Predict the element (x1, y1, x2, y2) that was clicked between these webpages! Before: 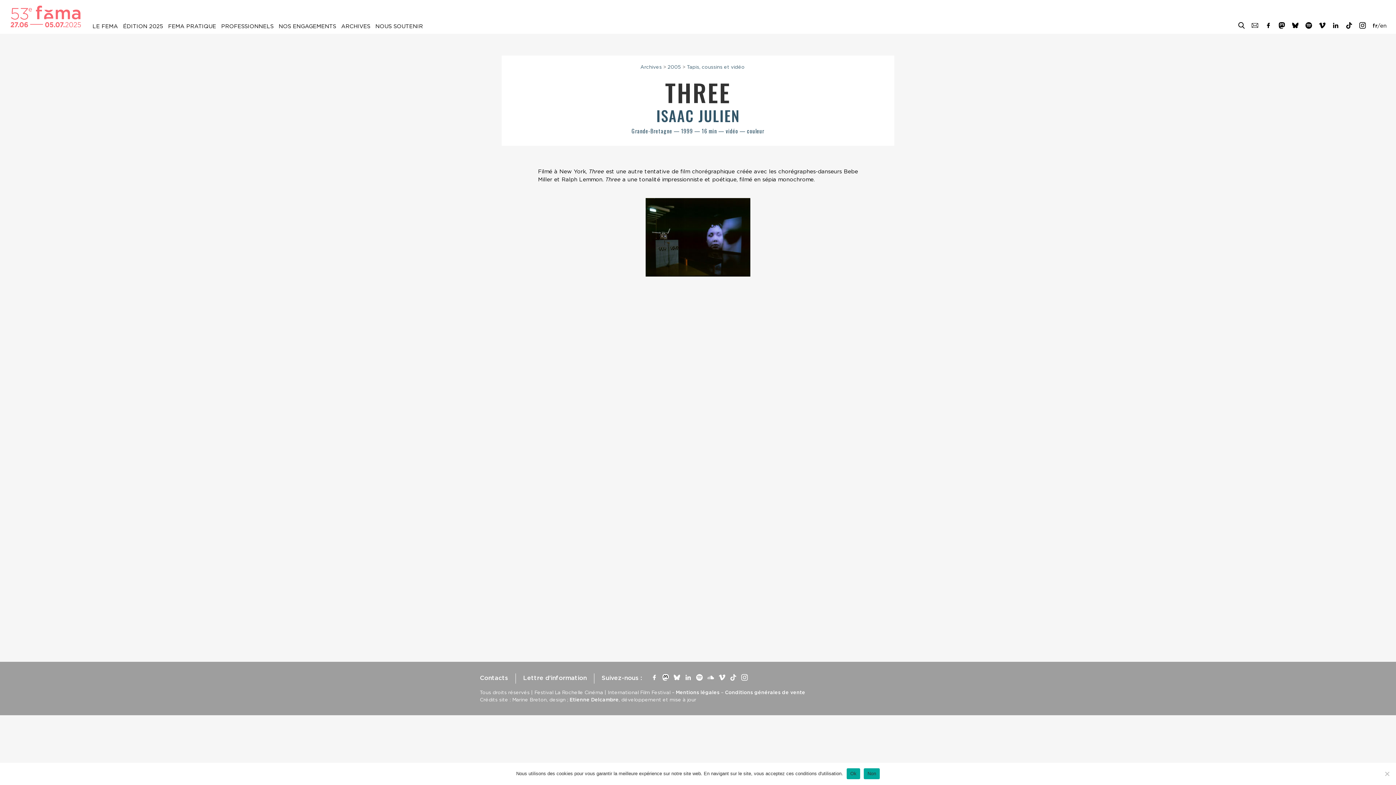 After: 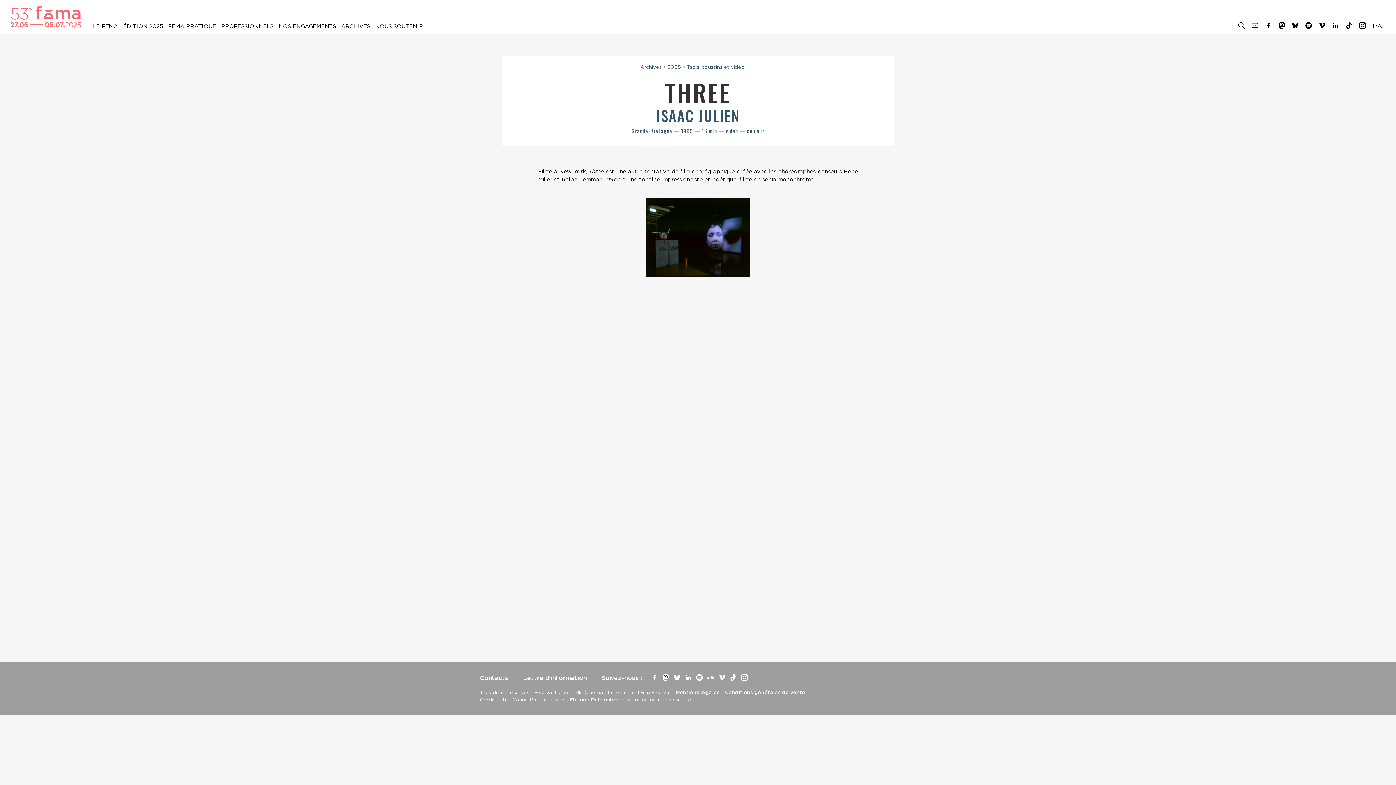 Action: bbox: (864, 768, 880, 779) label: Non